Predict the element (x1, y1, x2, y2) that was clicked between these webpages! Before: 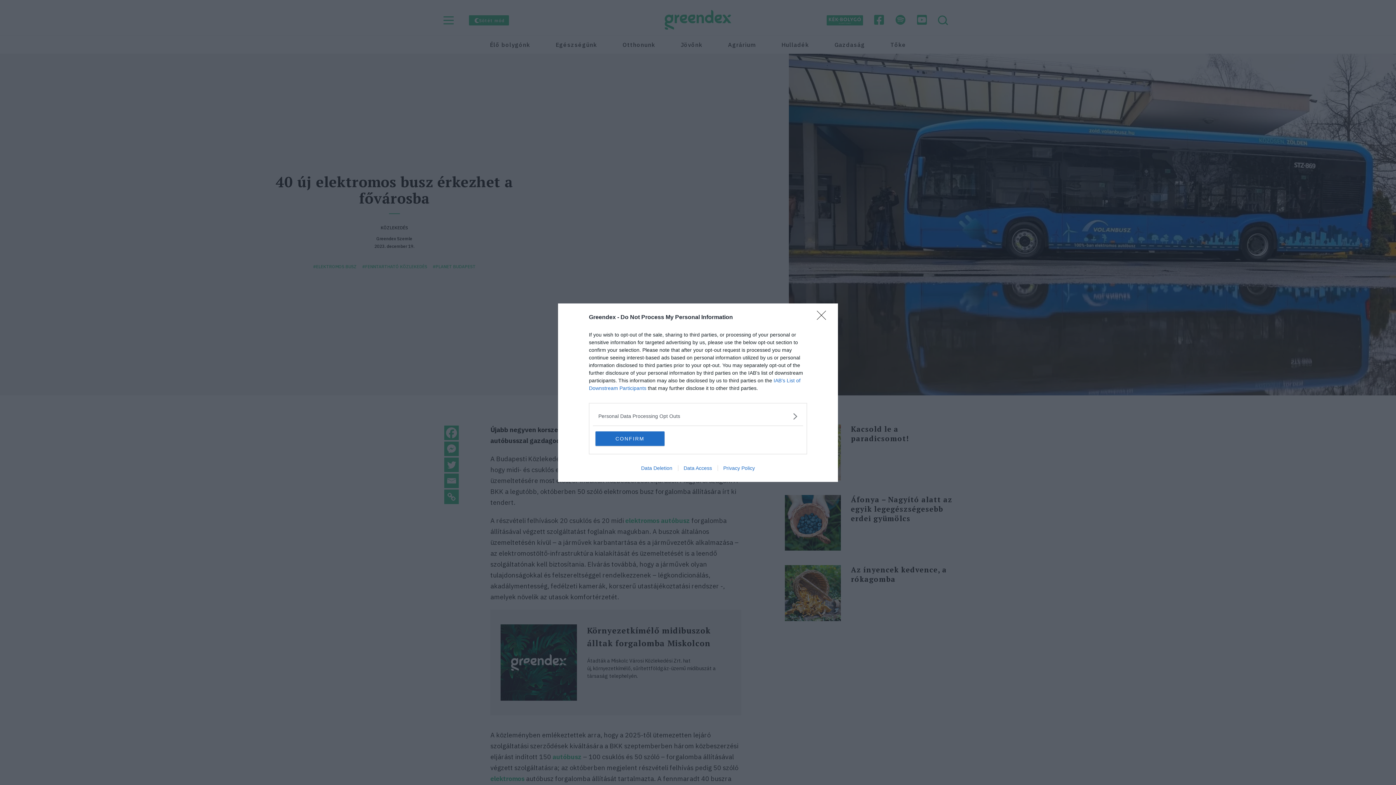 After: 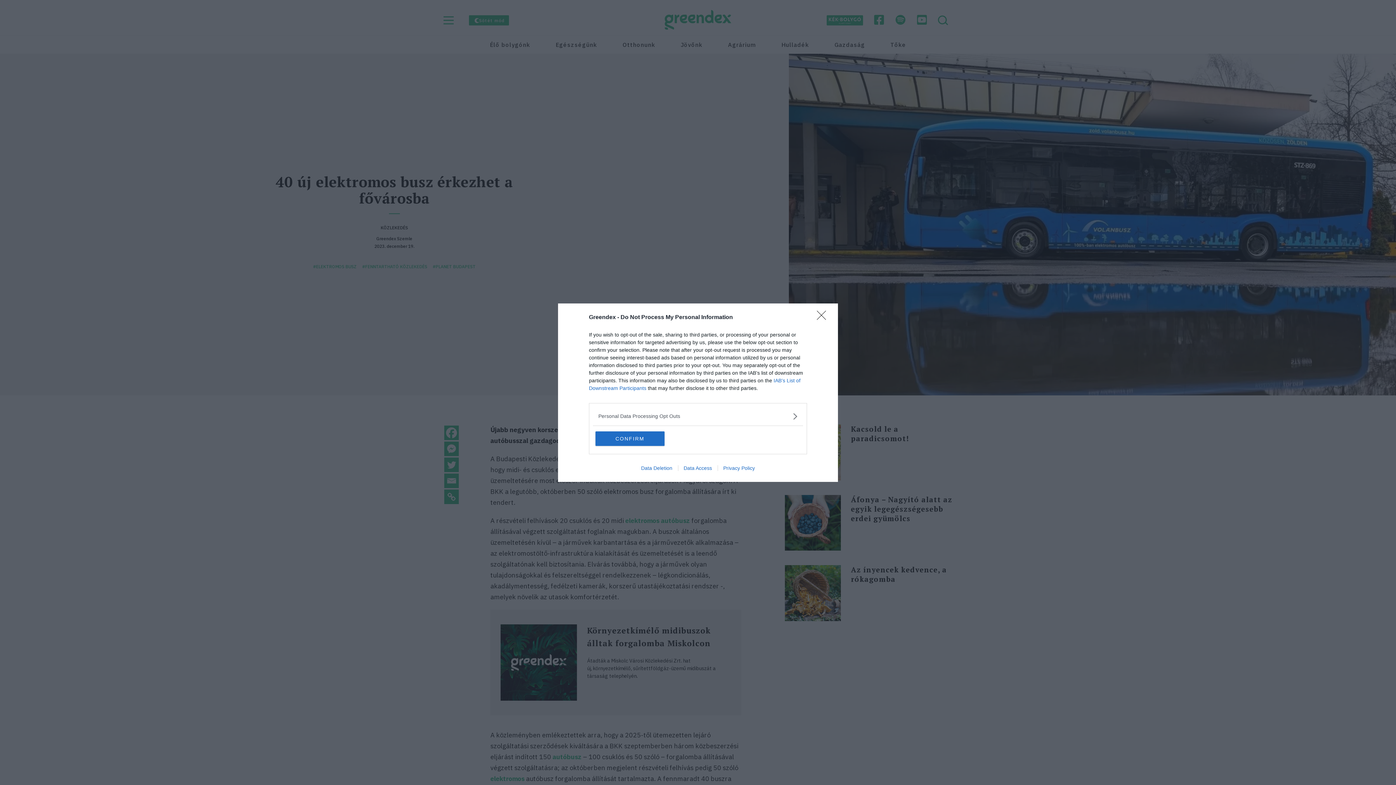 Action: bbox: (678, 465, 717, 471) label: Data Access